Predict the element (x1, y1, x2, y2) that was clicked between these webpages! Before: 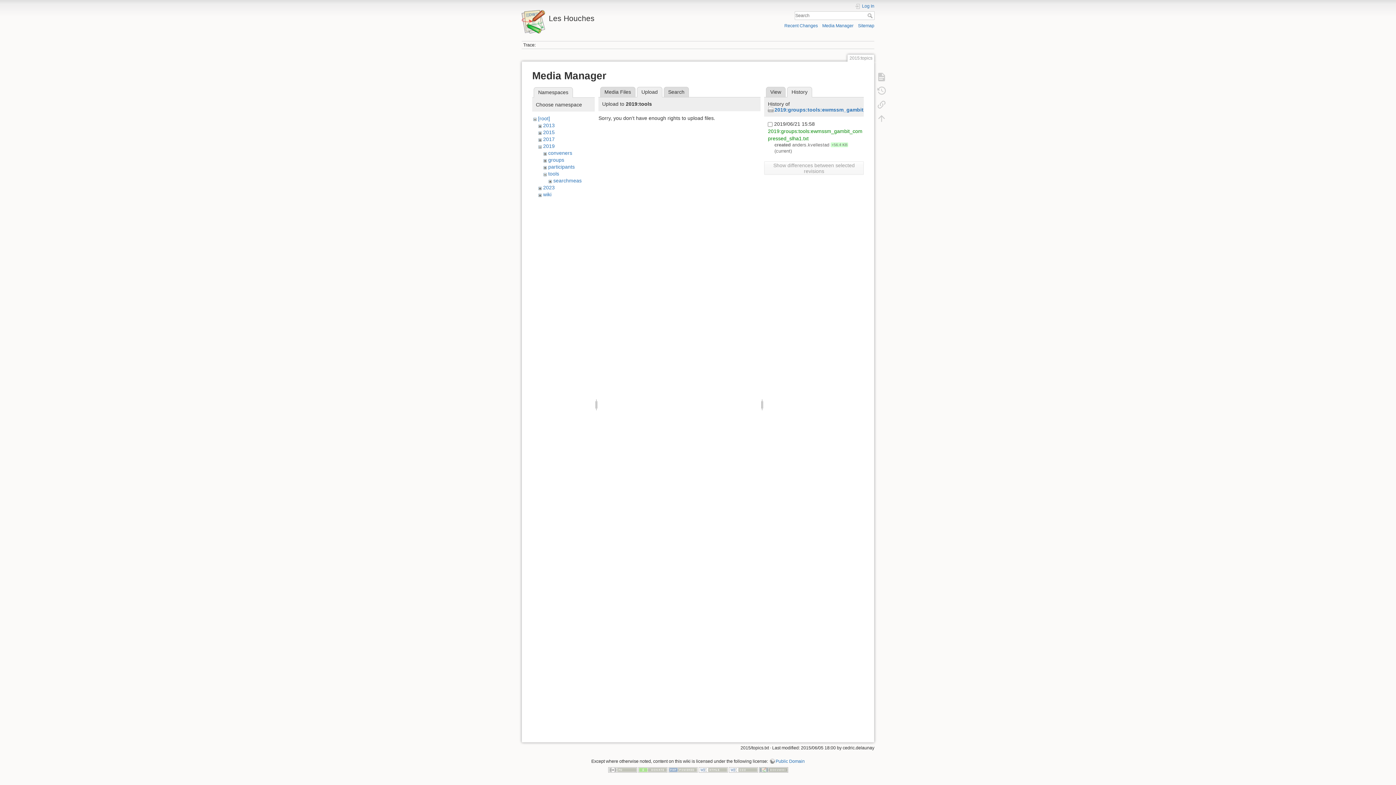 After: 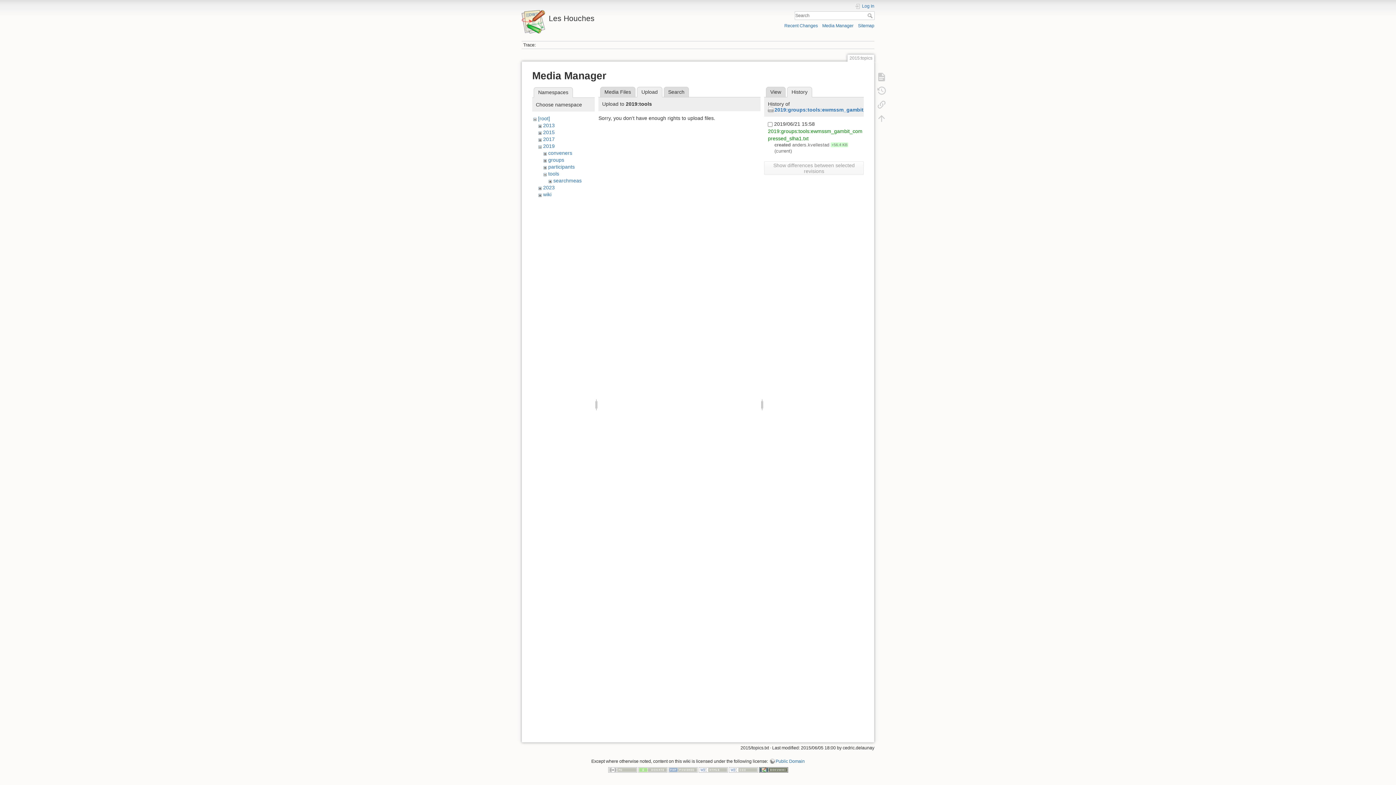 Action: bbox: (759, 767, 788, 772)